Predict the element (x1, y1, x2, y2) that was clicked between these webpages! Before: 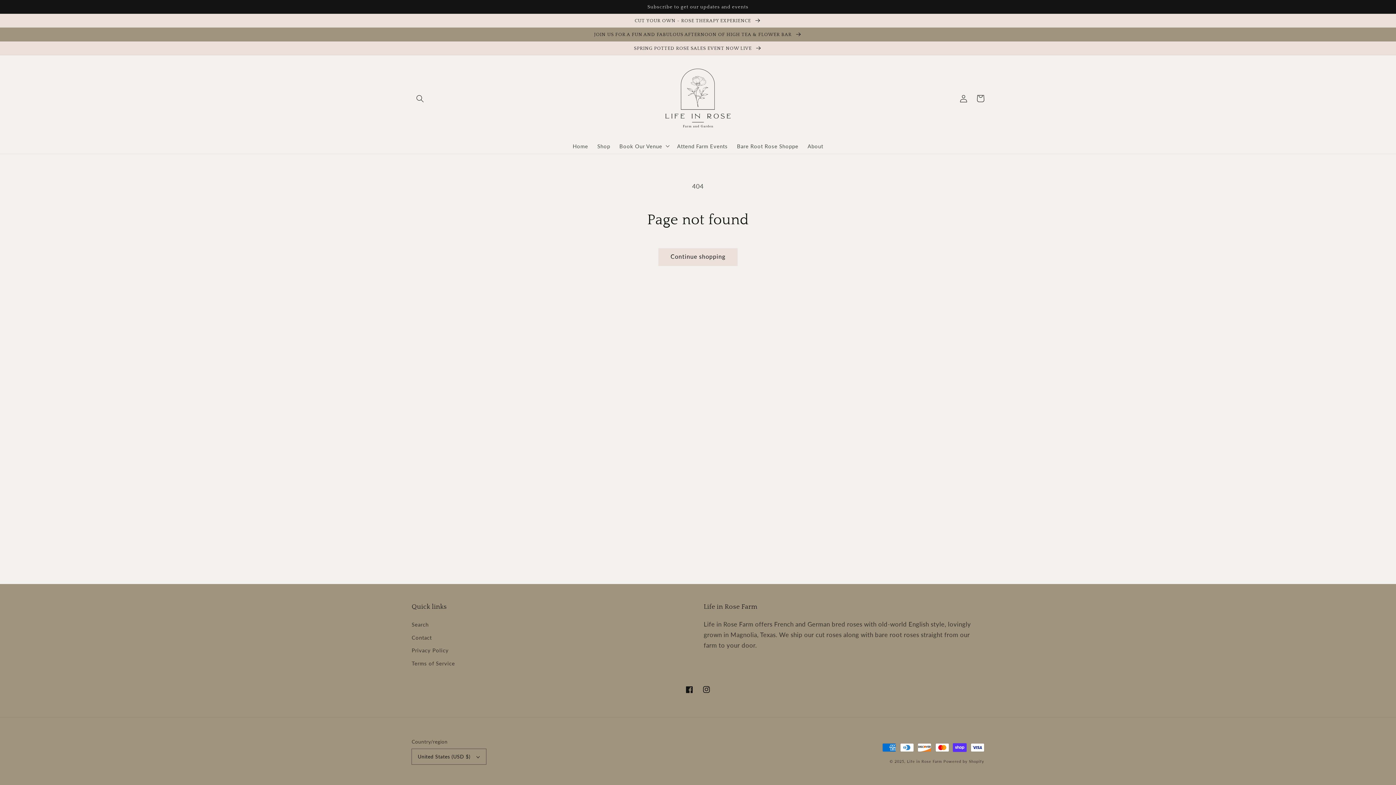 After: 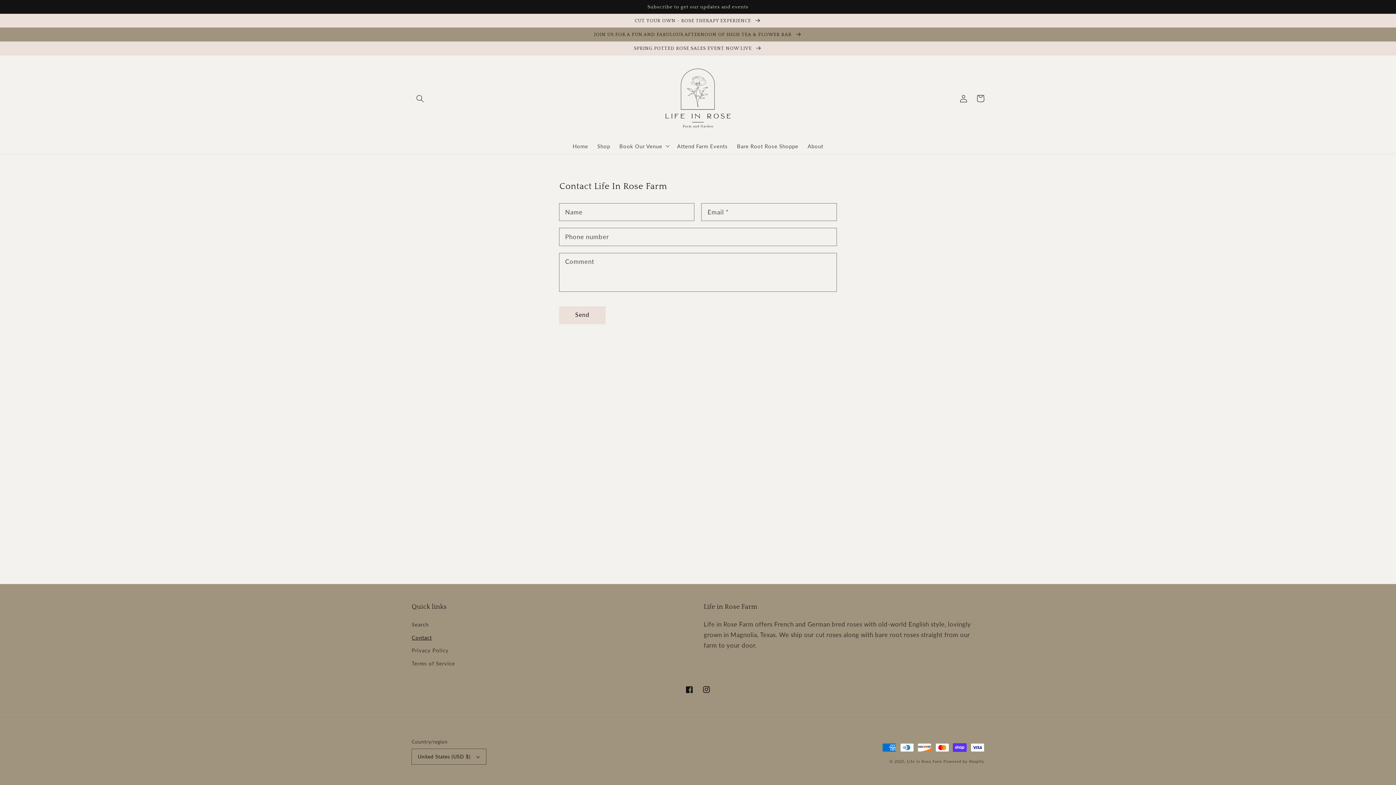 Action: bbox: (411, 631, 431, 644) label: Contact